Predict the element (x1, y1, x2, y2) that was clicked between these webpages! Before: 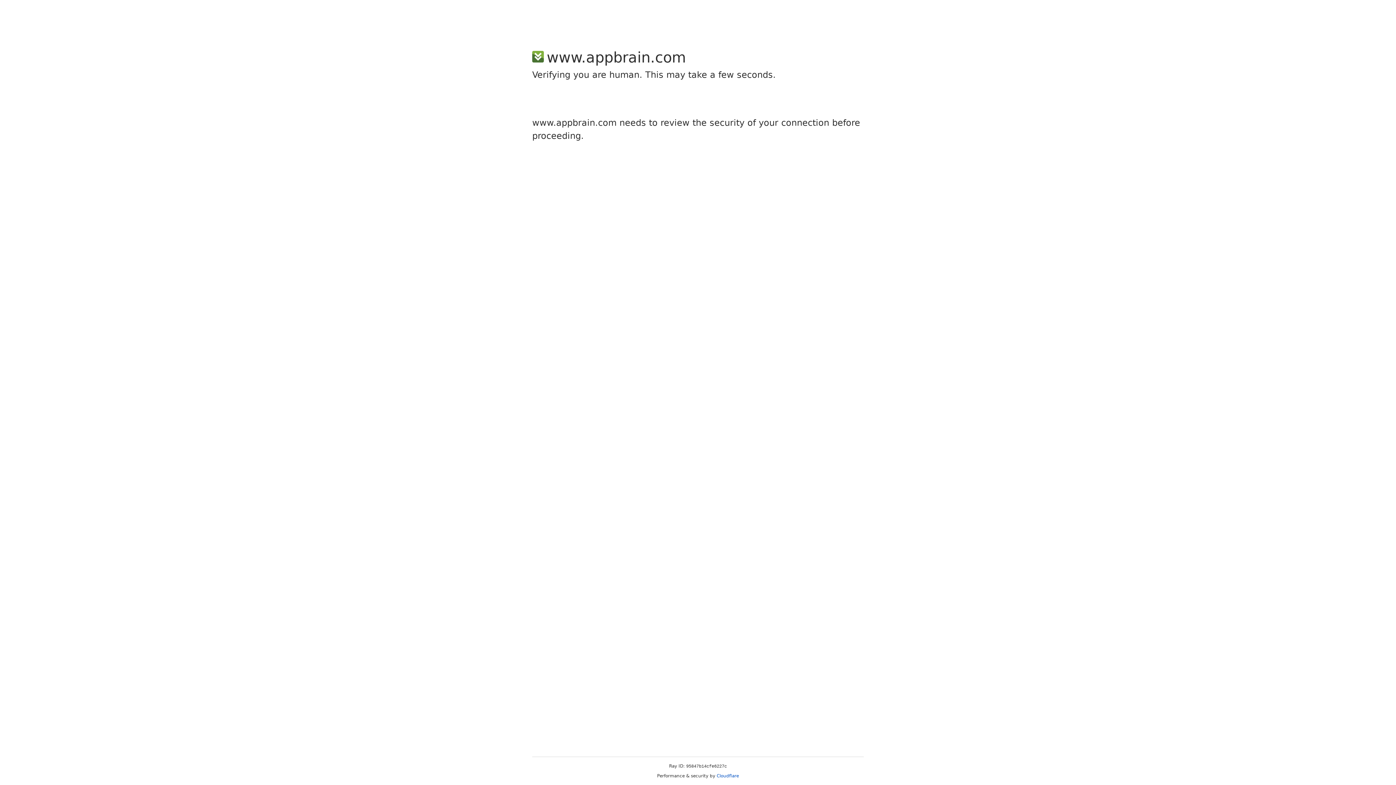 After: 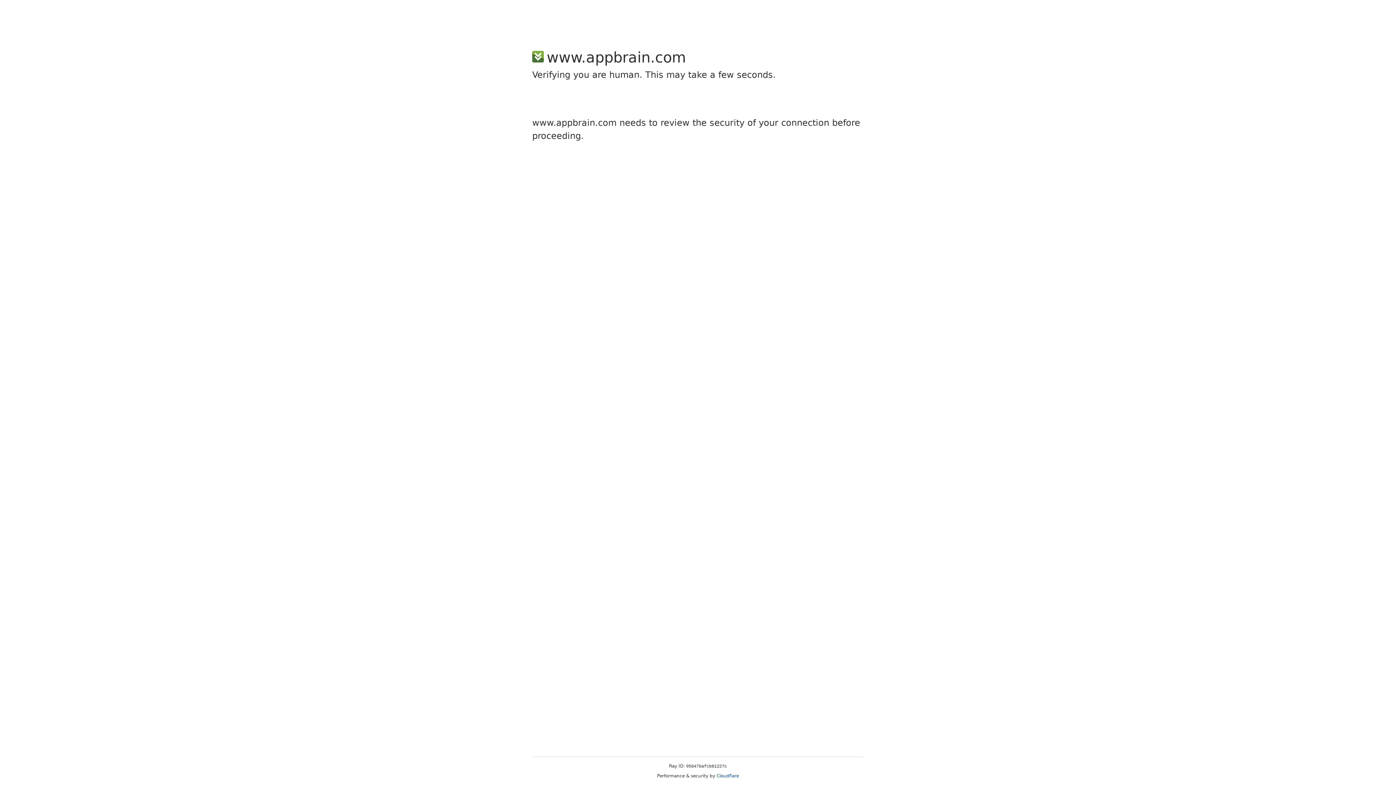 Action: label: Cloudflare bbox: (716, 773, 739, 778)